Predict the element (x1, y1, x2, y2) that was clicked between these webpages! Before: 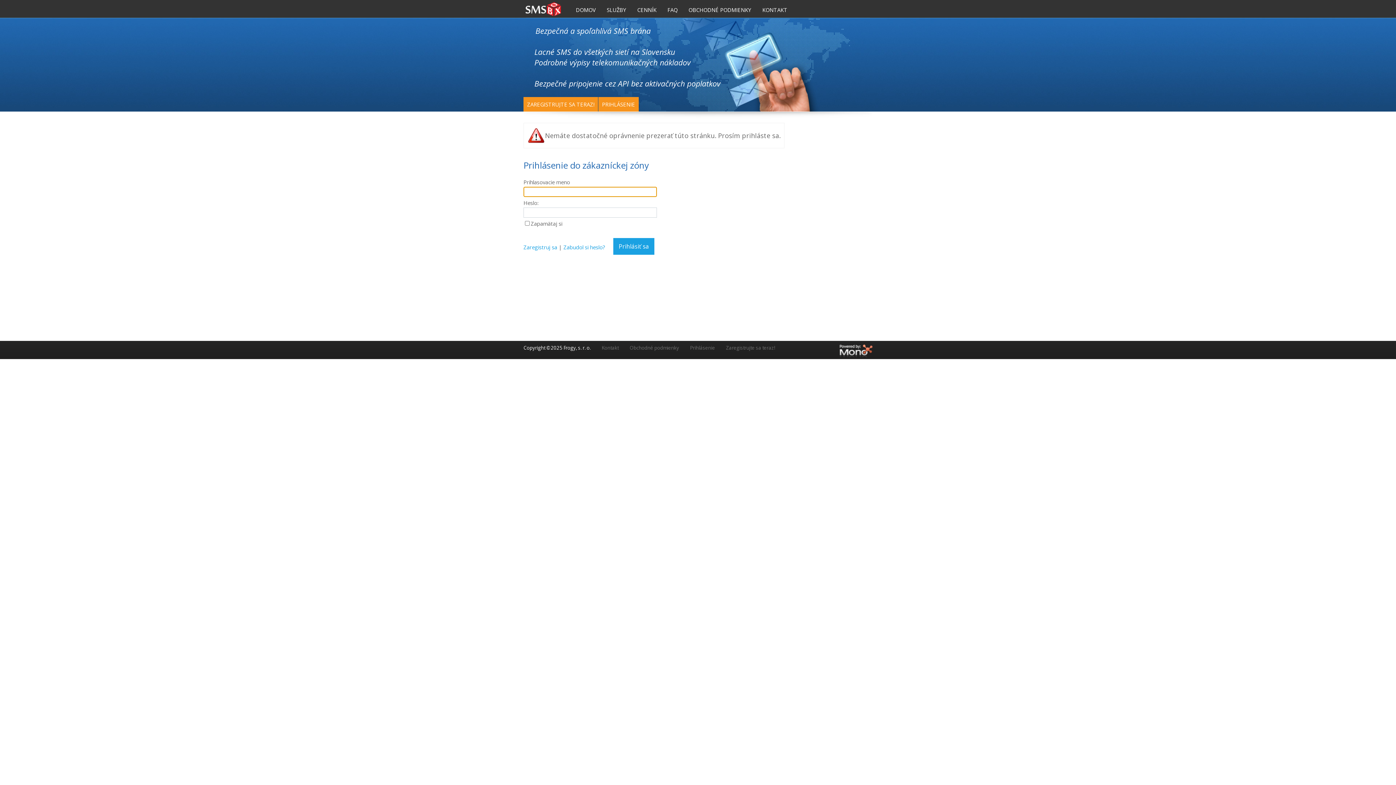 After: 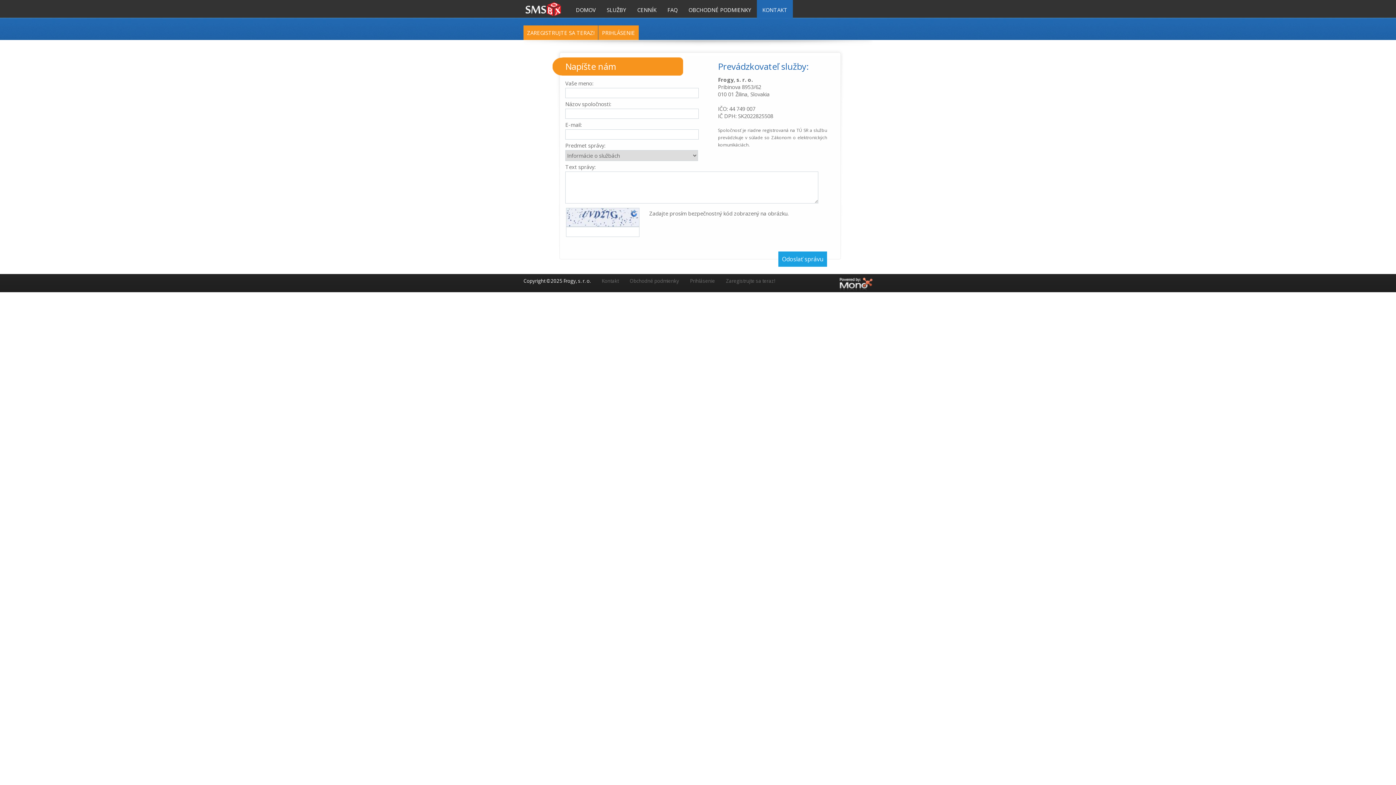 Action: bbox: (757, 0, 793, 18) label: KONTAKT